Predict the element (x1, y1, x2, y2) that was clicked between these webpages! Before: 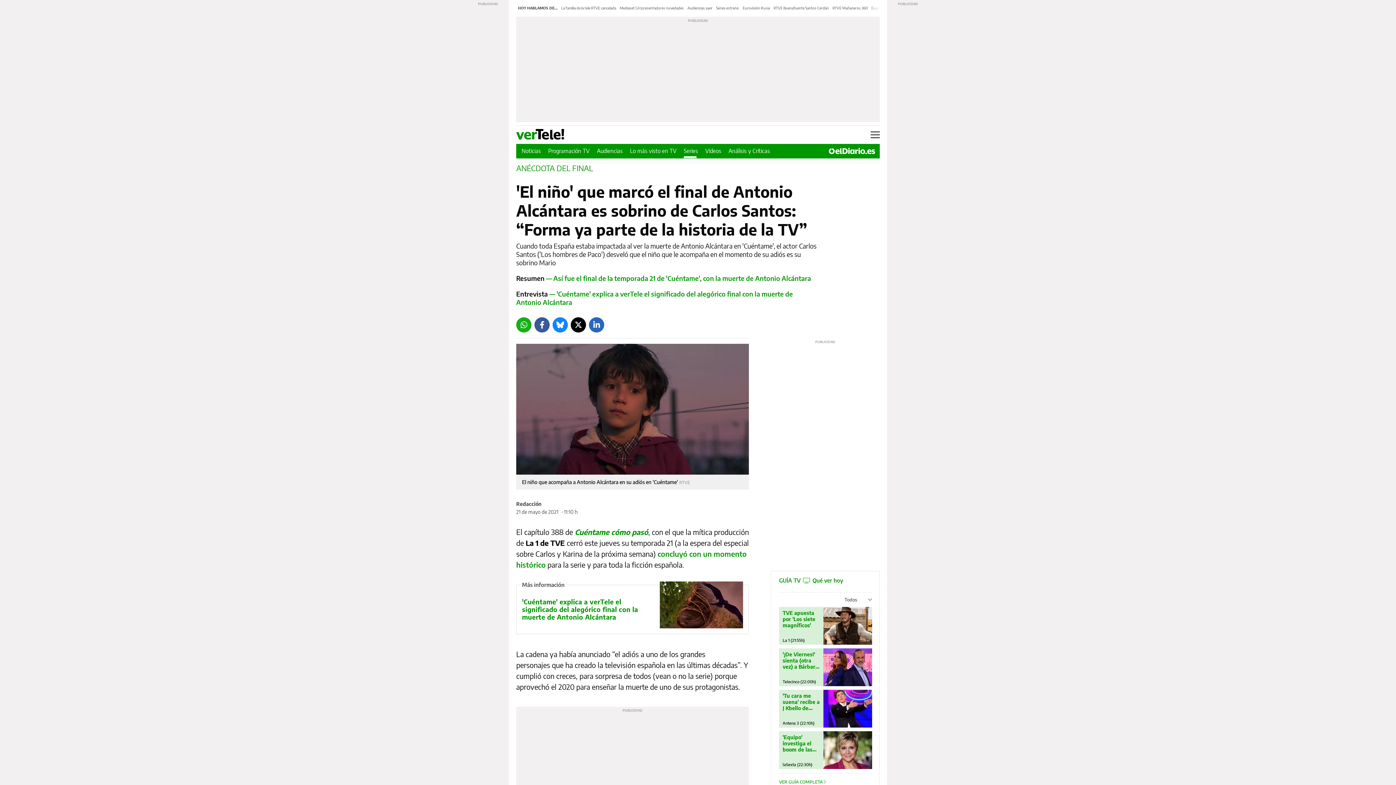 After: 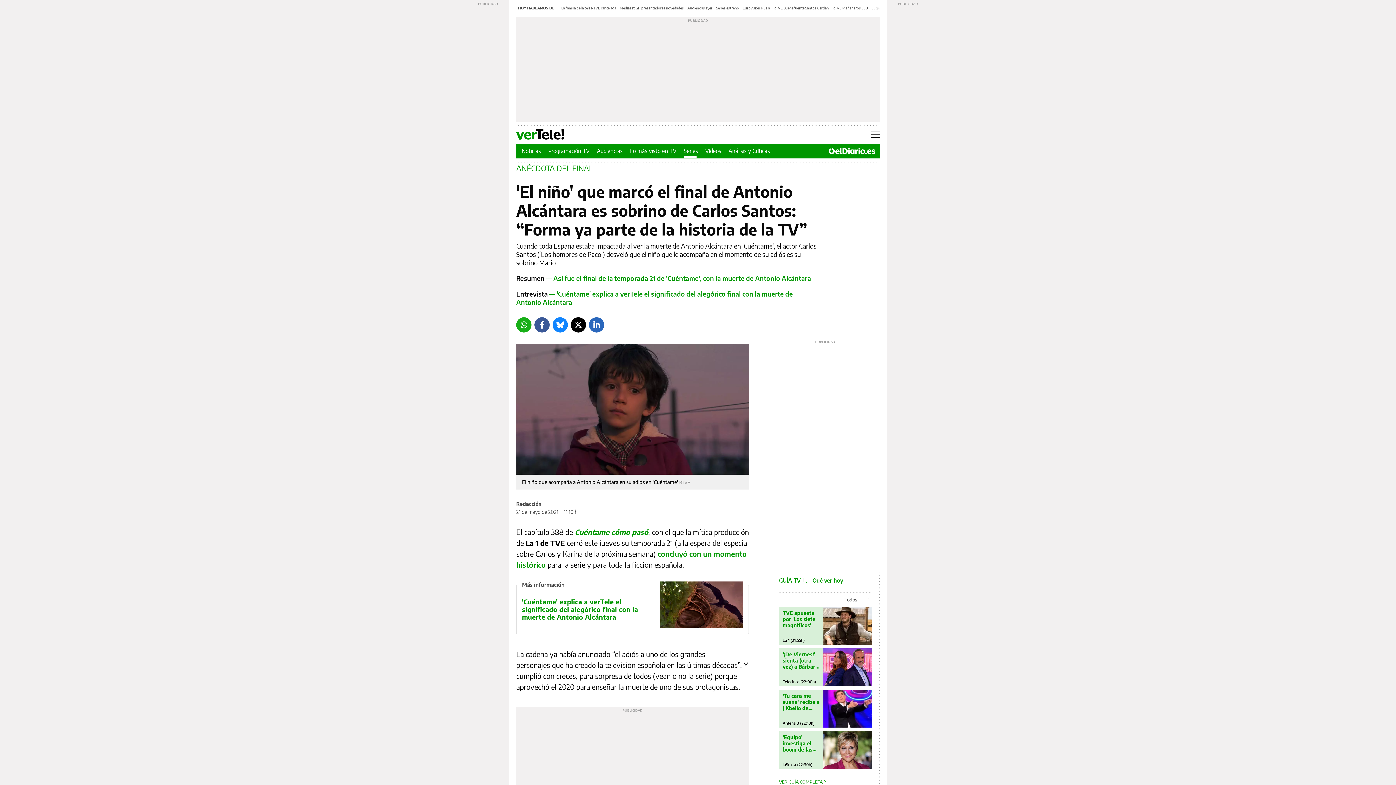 Action: label: LinkedIn bbox: (589, 317, 604, 332)